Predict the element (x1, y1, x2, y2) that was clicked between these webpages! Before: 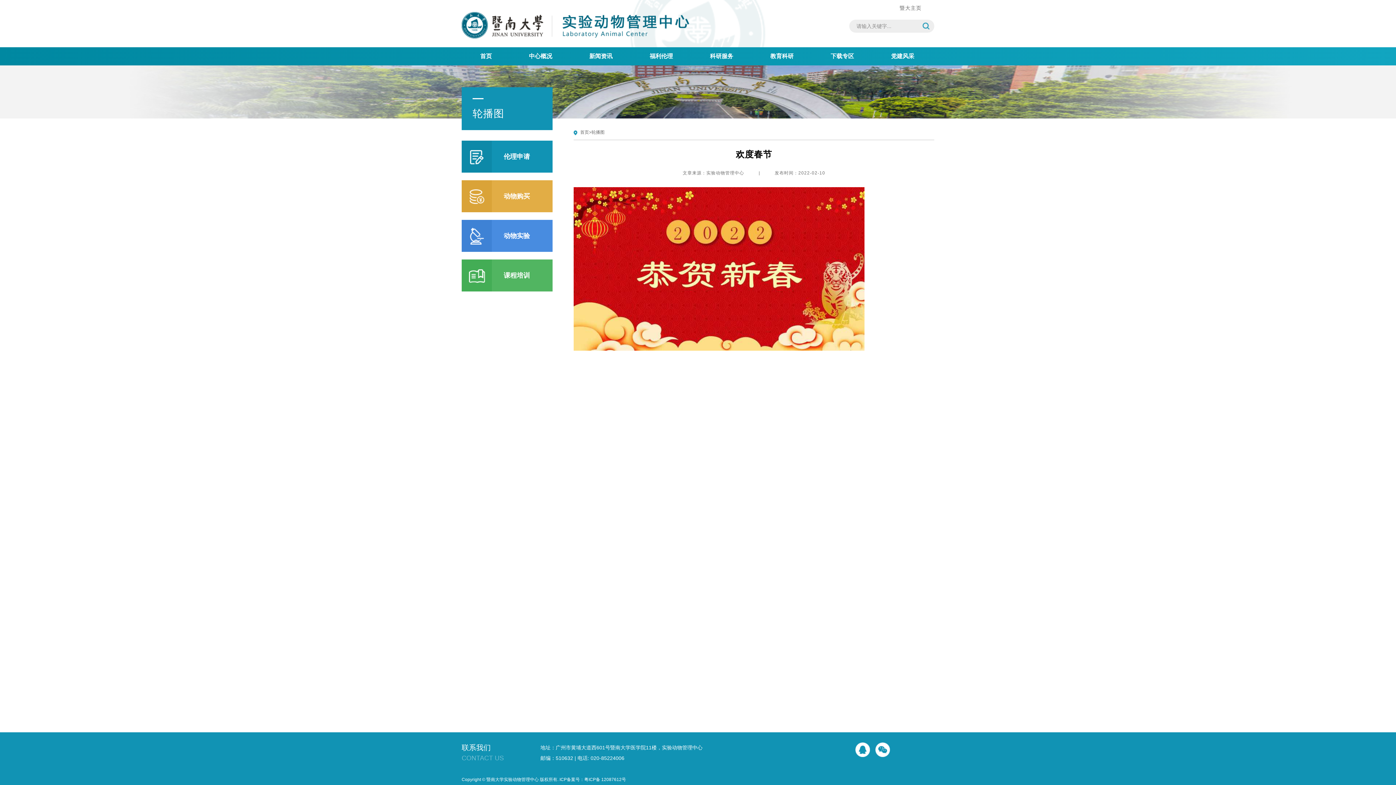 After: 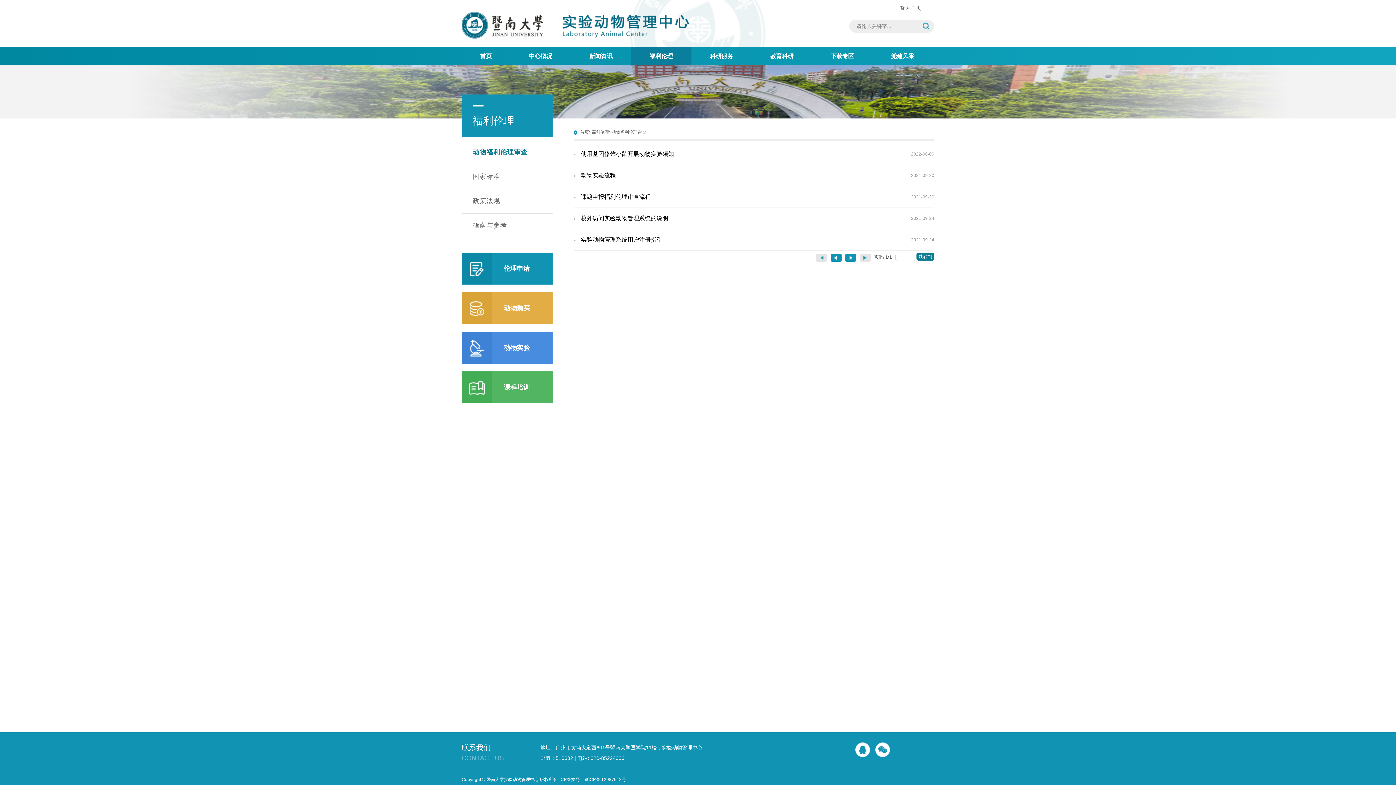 Action: bbox: (631, 47, 691, 65) label: 福利伦理